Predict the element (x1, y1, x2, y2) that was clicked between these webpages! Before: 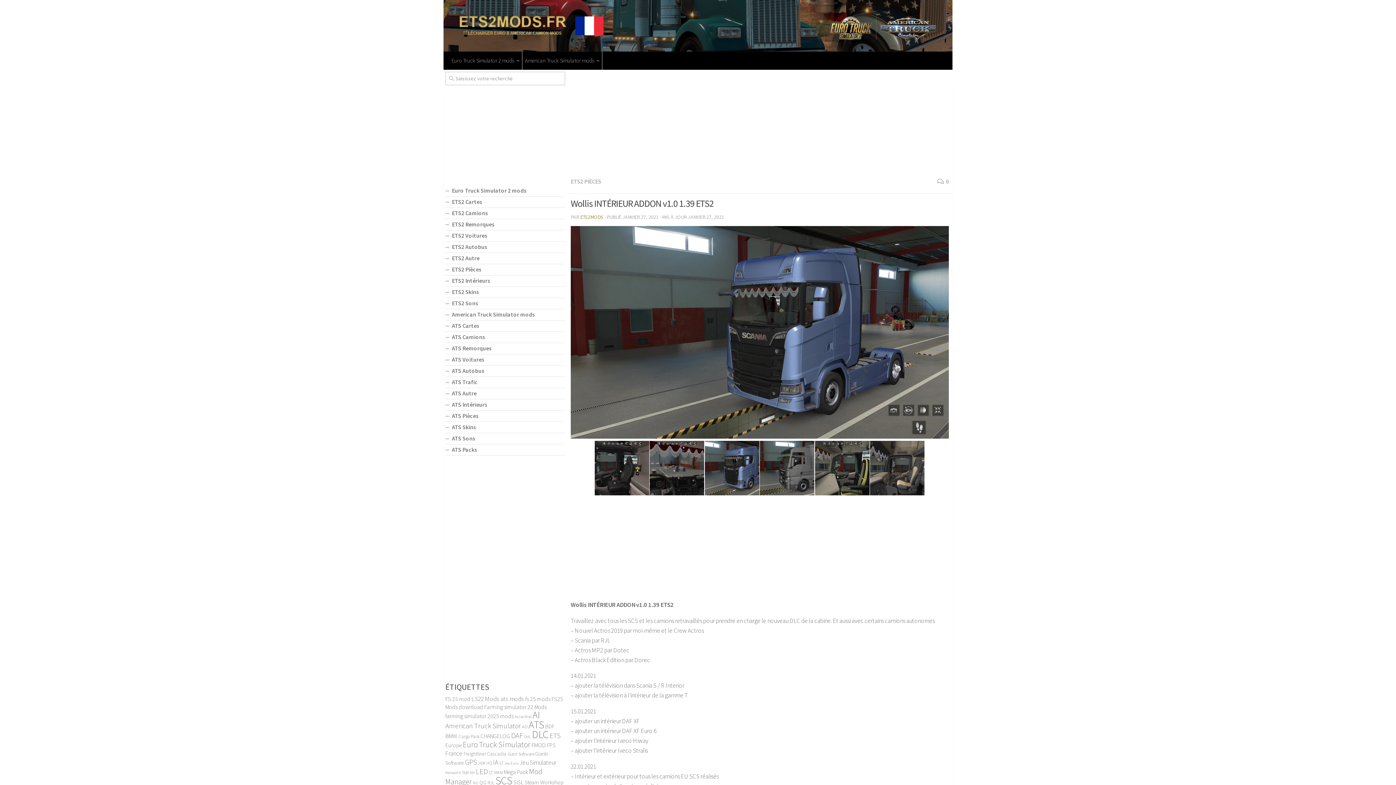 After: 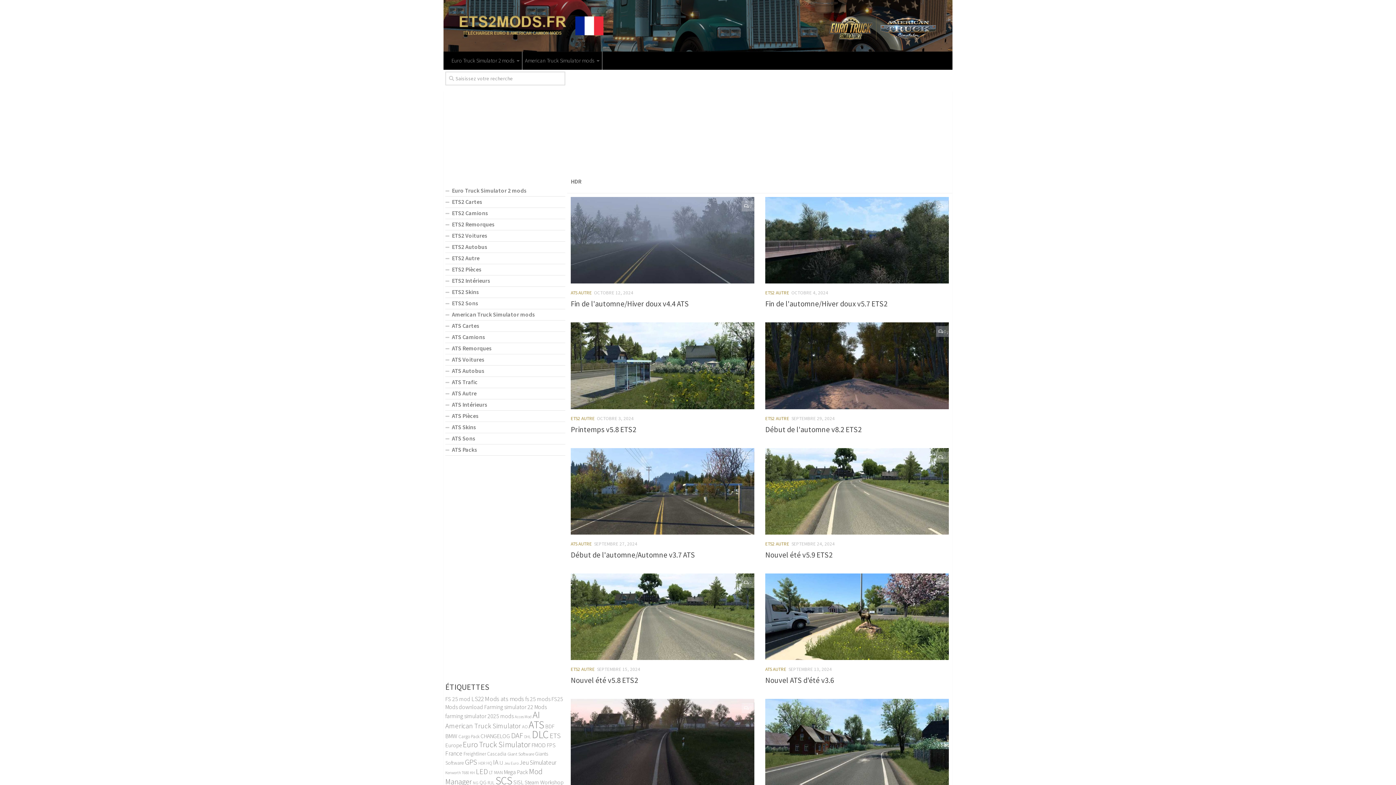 Action: label: HDR (95 éléments) bbox: (478, 761, 485, 766)